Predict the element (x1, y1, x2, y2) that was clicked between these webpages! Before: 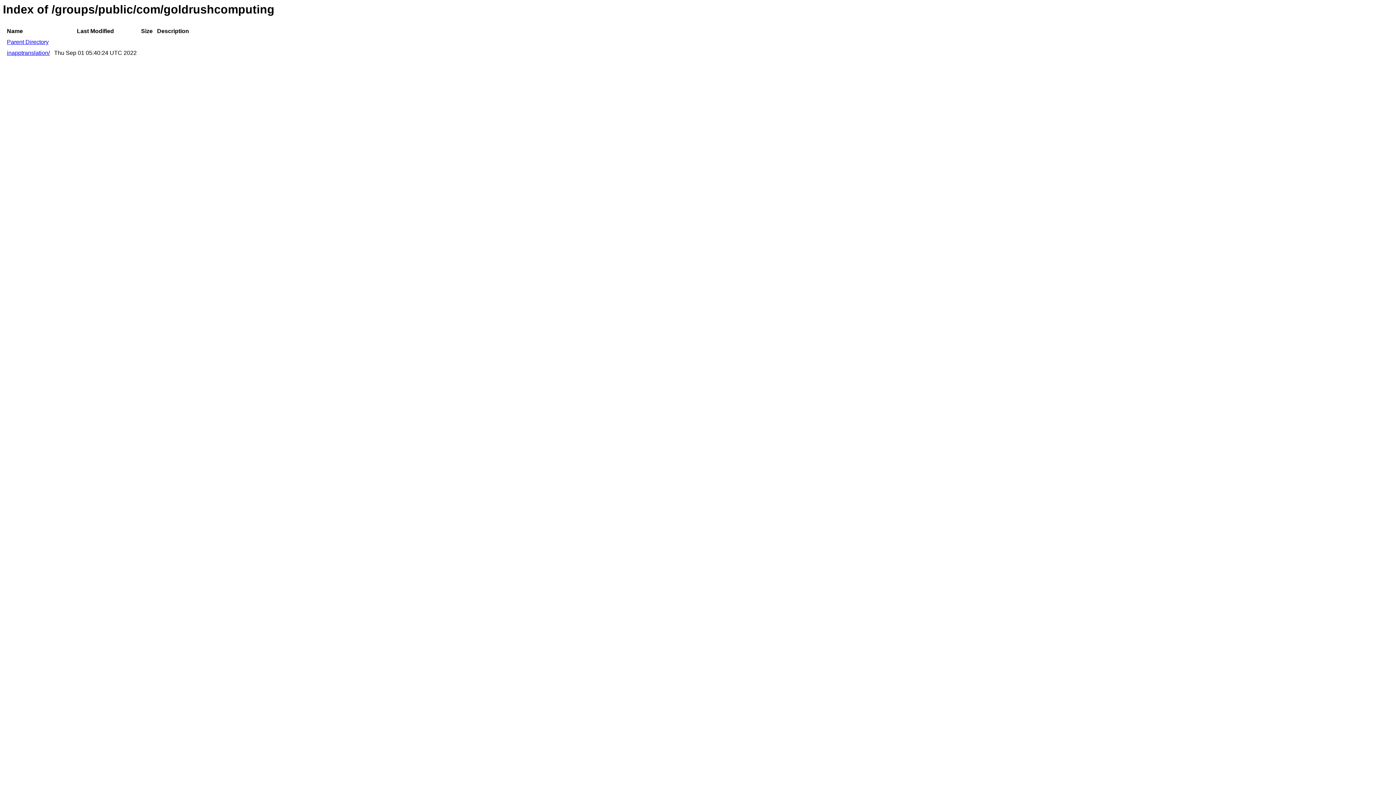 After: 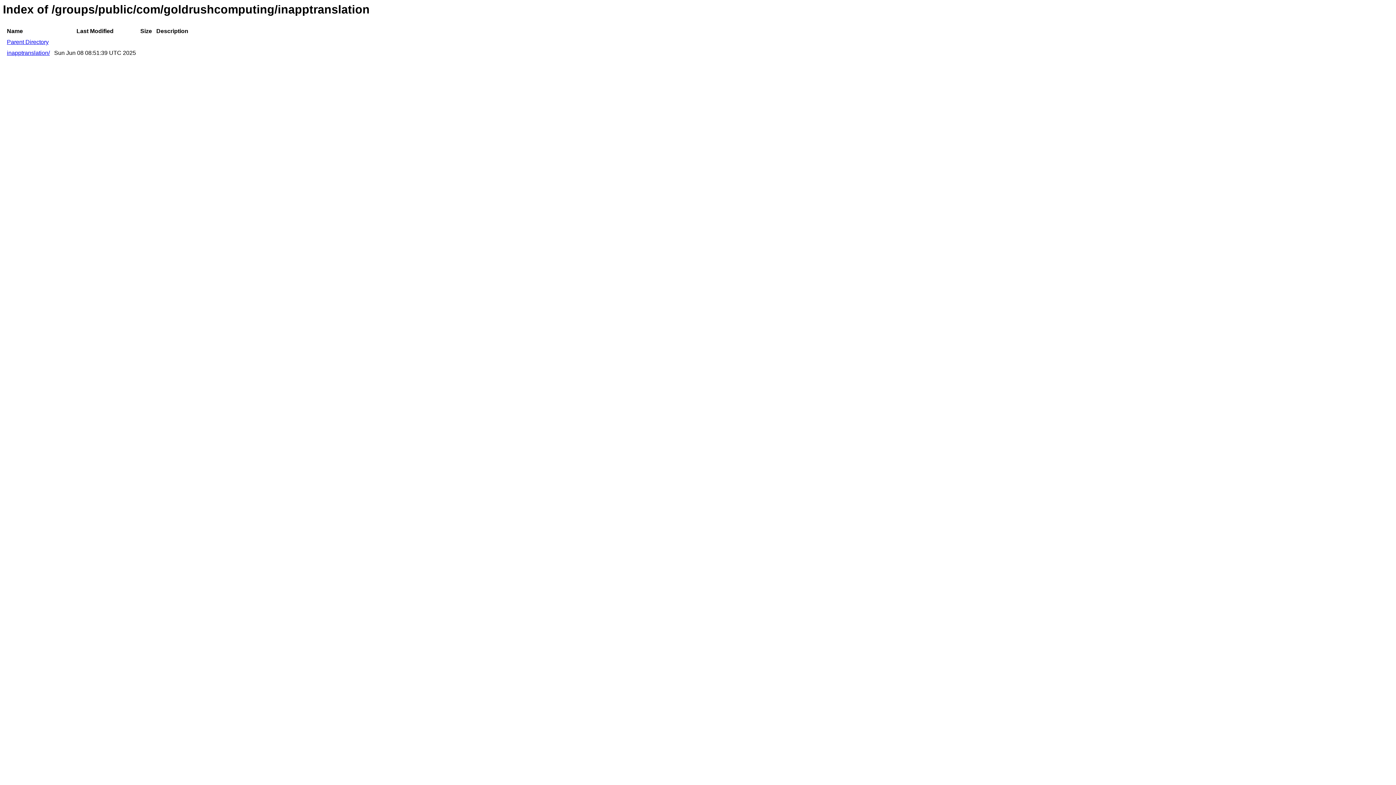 Action: label: inapptranslation/ bbox: (6, 49, 49, 56)